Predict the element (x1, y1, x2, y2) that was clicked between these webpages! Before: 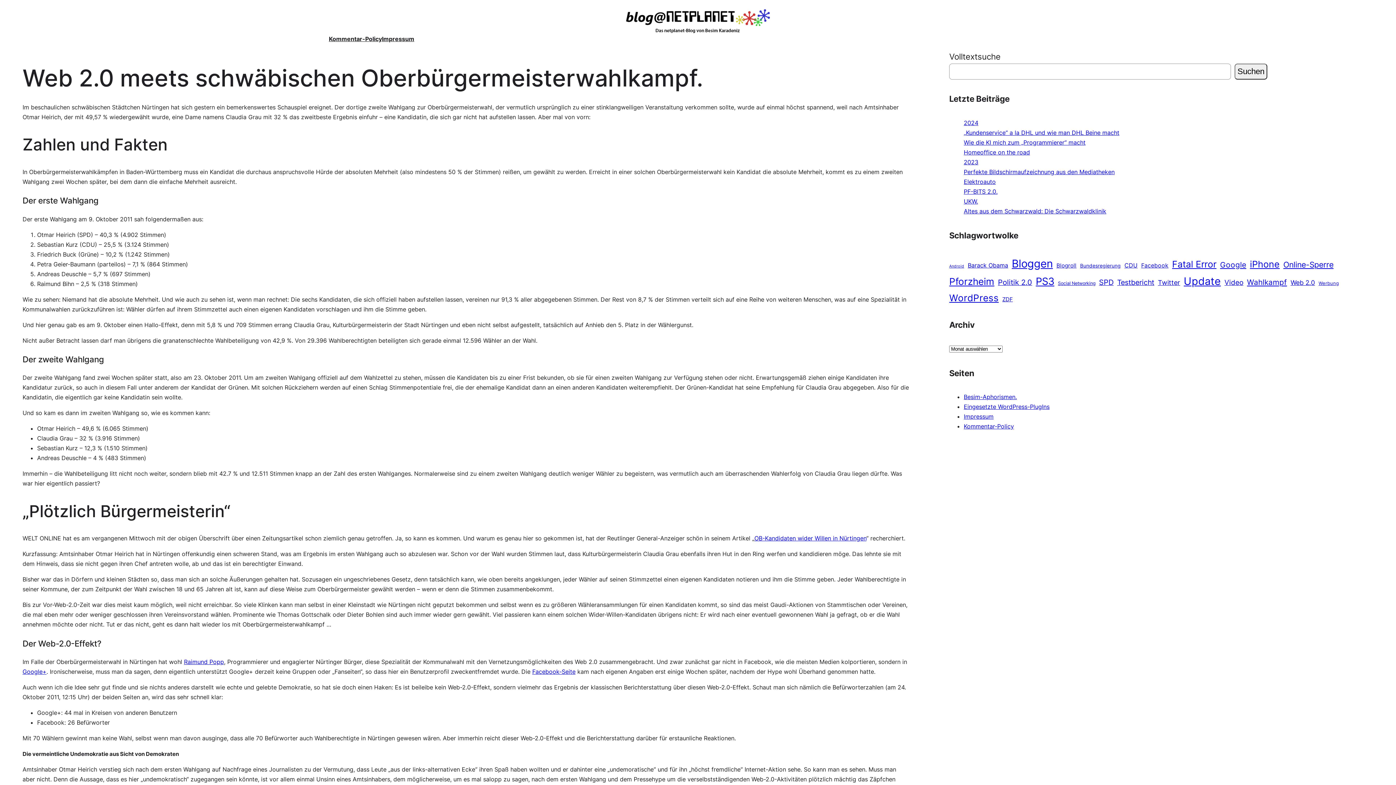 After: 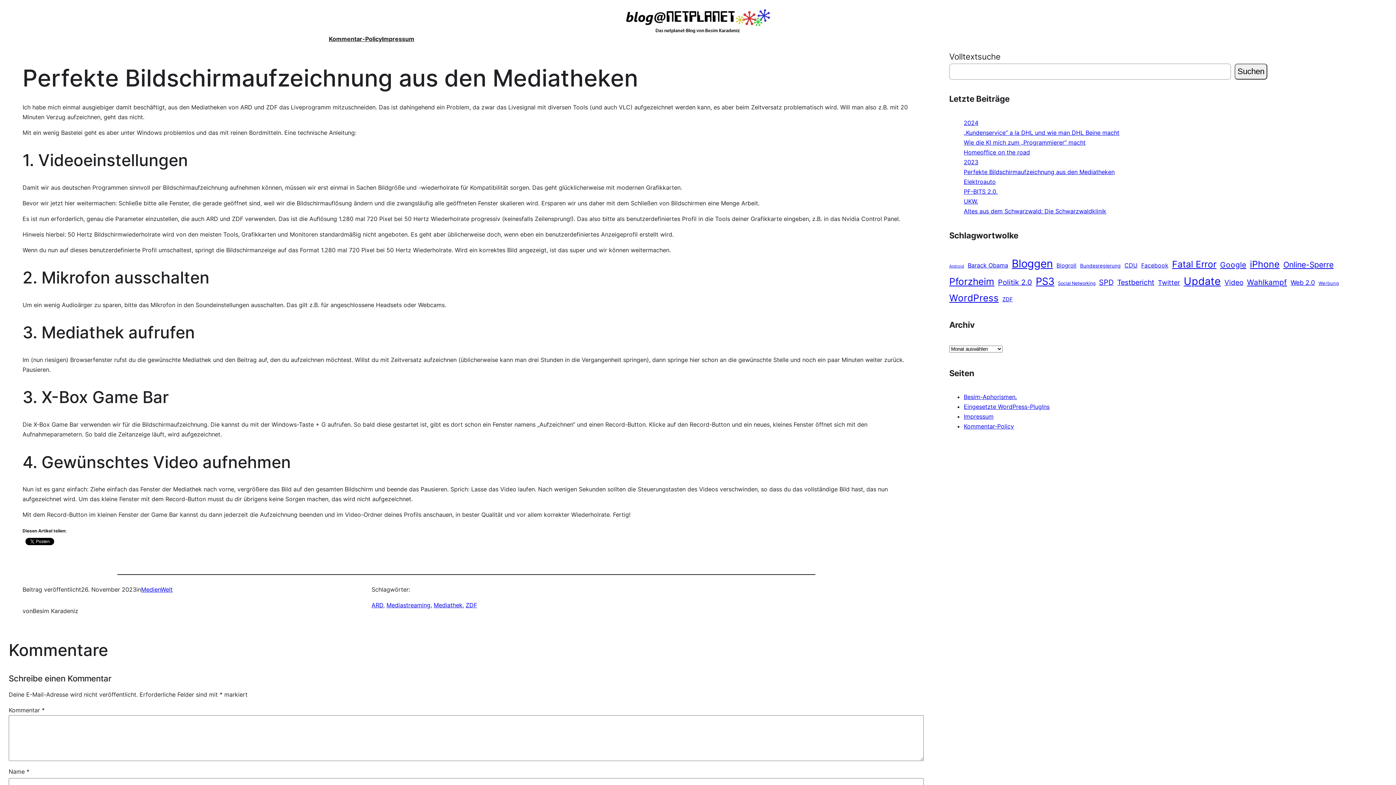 Action: label: Perfekte Bildschirmaufzeichnung aus den Mediatheken bbox: (964, 168, 1114, 175)